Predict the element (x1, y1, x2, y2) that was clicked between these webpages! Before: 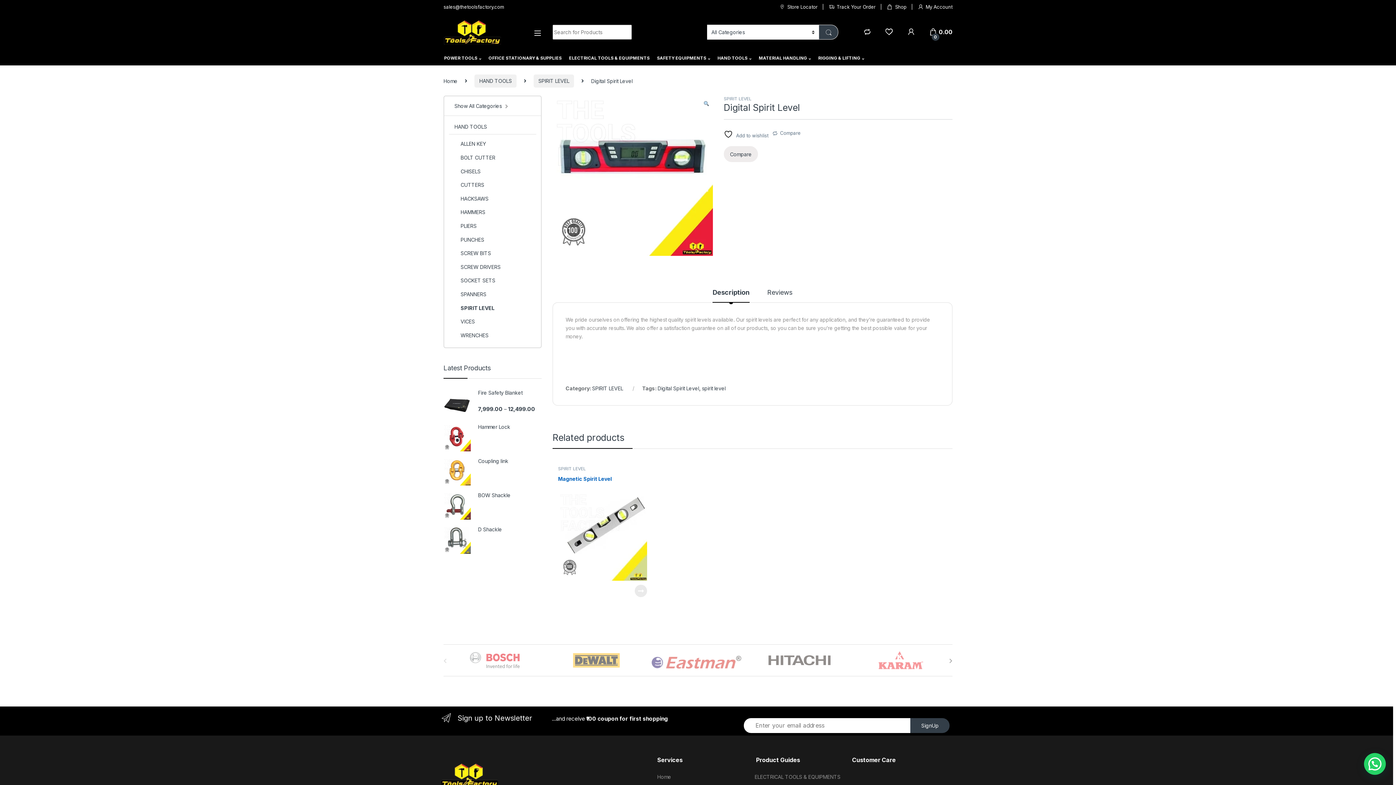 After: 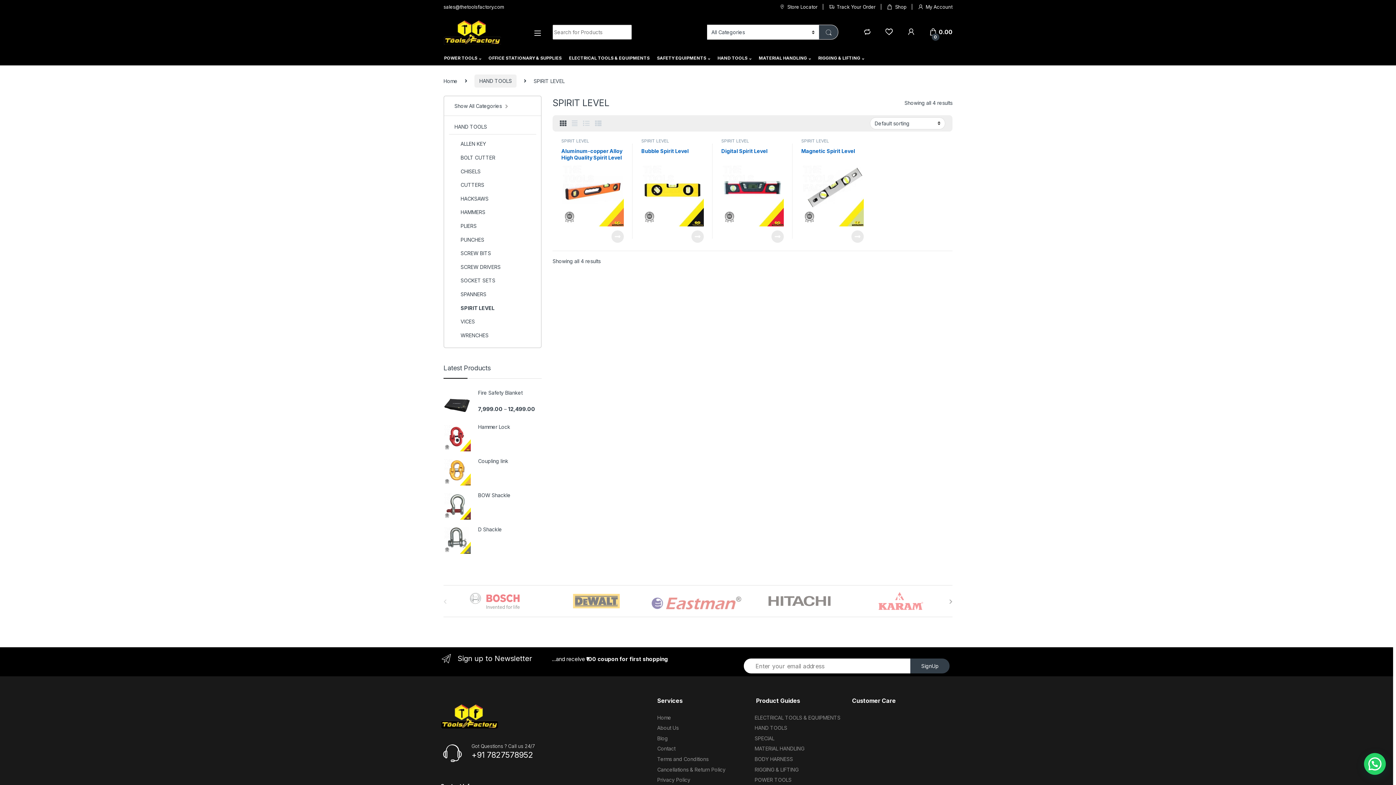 Action: bbox: (758, 466, 785, 471) label: SPIRIT LEVEL